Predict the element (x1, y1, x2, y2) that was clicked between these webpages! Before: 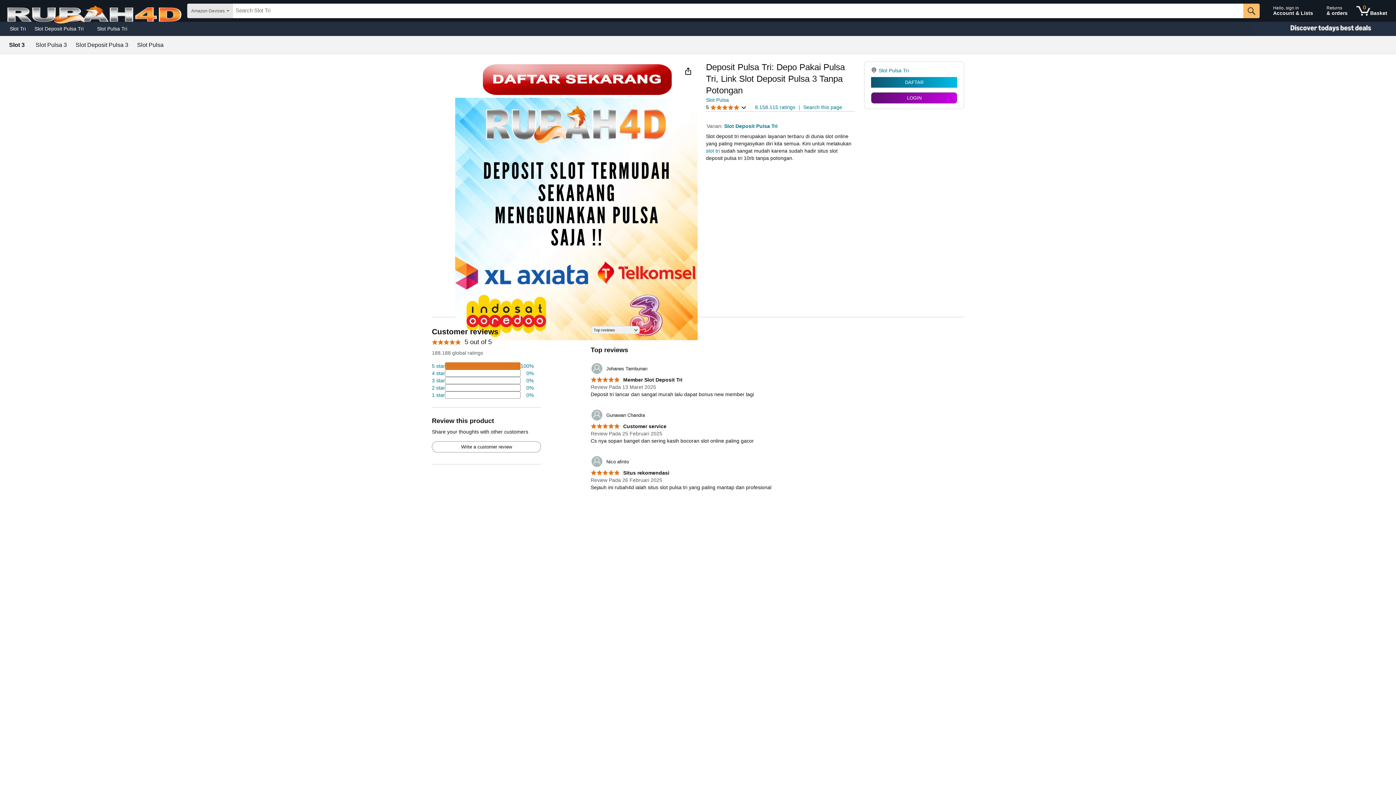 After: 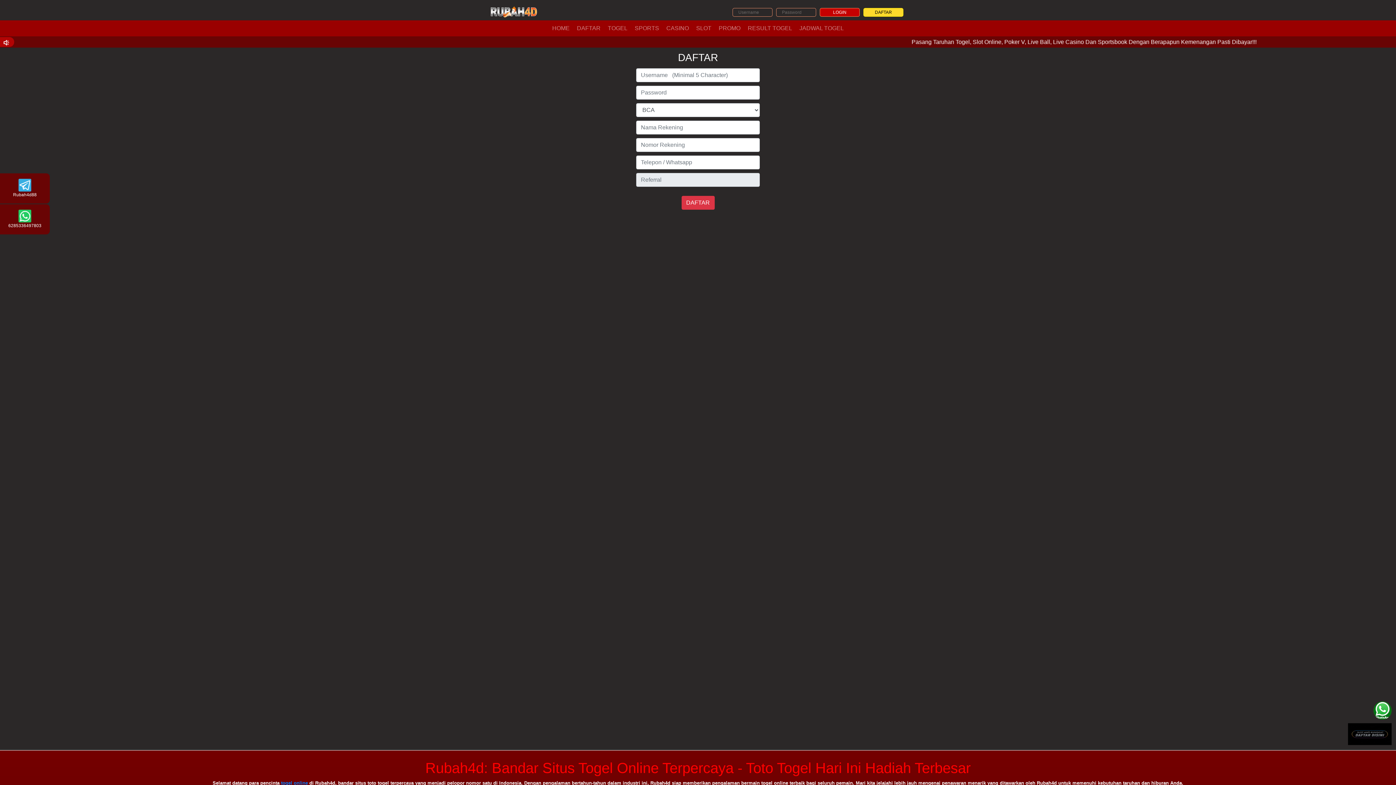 Action: bbox: (871, 92, 957, 103) label: LOGIN